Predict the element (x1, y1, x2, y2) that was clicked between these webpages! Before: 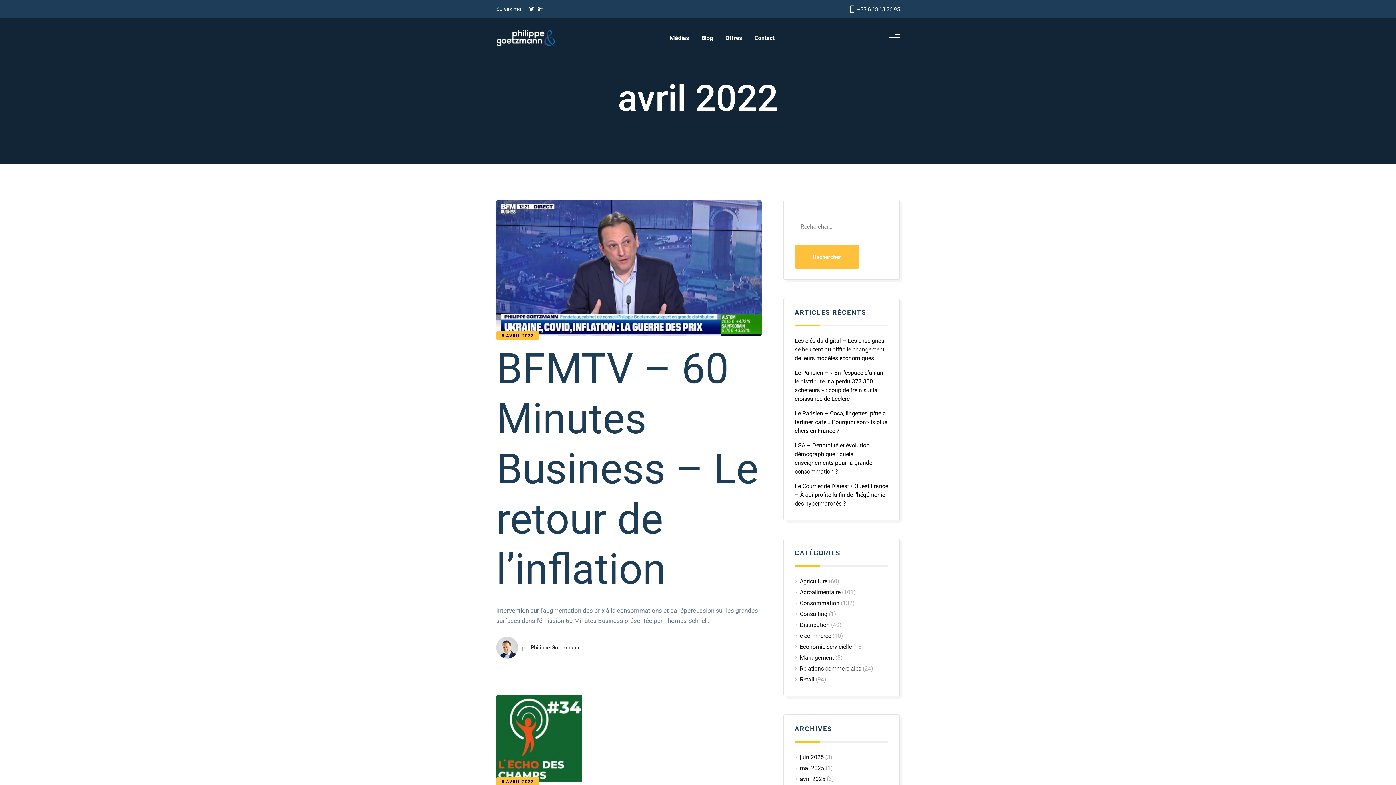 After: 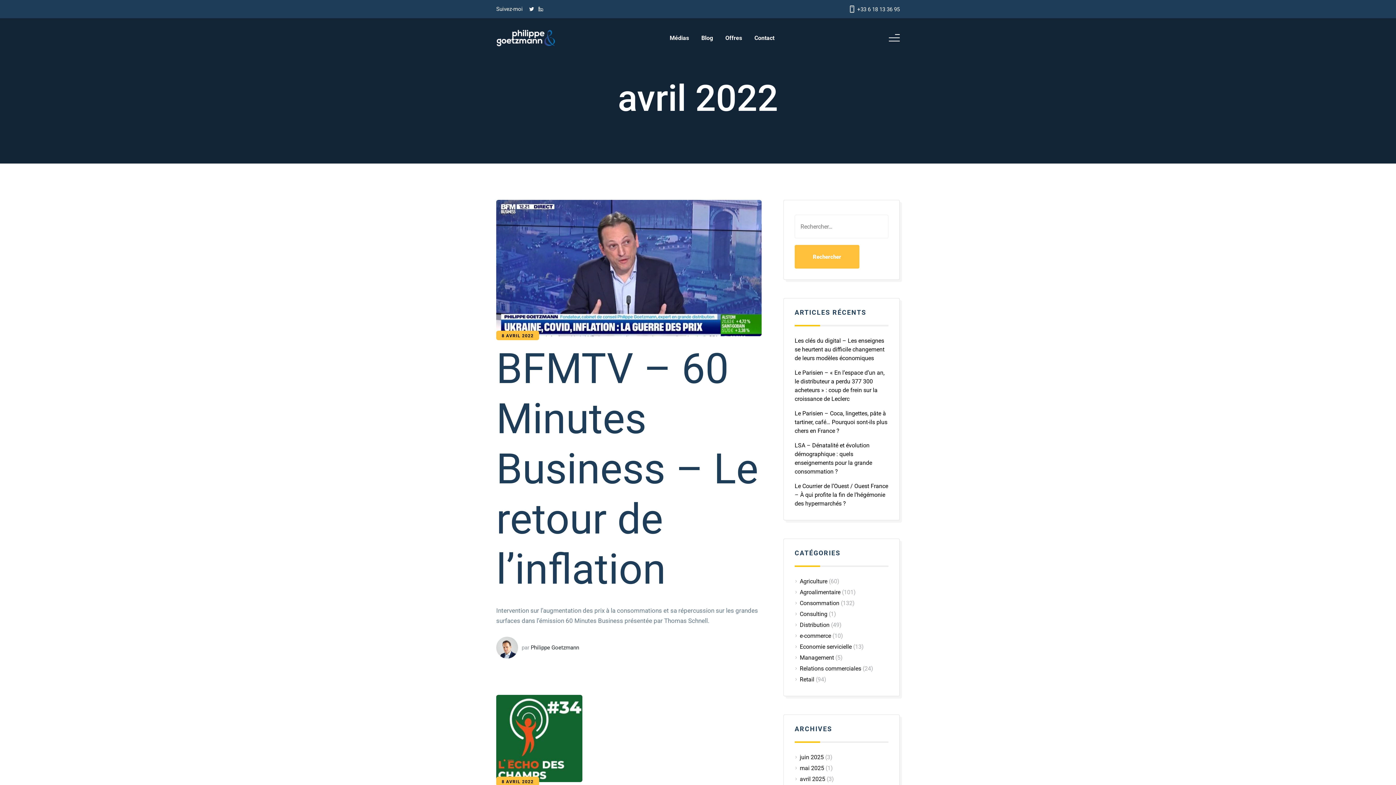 Action: bbox: (496, 344, 761, 595) label: BFMTV – 60 Minutes Business – Le retour de l’inflation (opens in a new tab)